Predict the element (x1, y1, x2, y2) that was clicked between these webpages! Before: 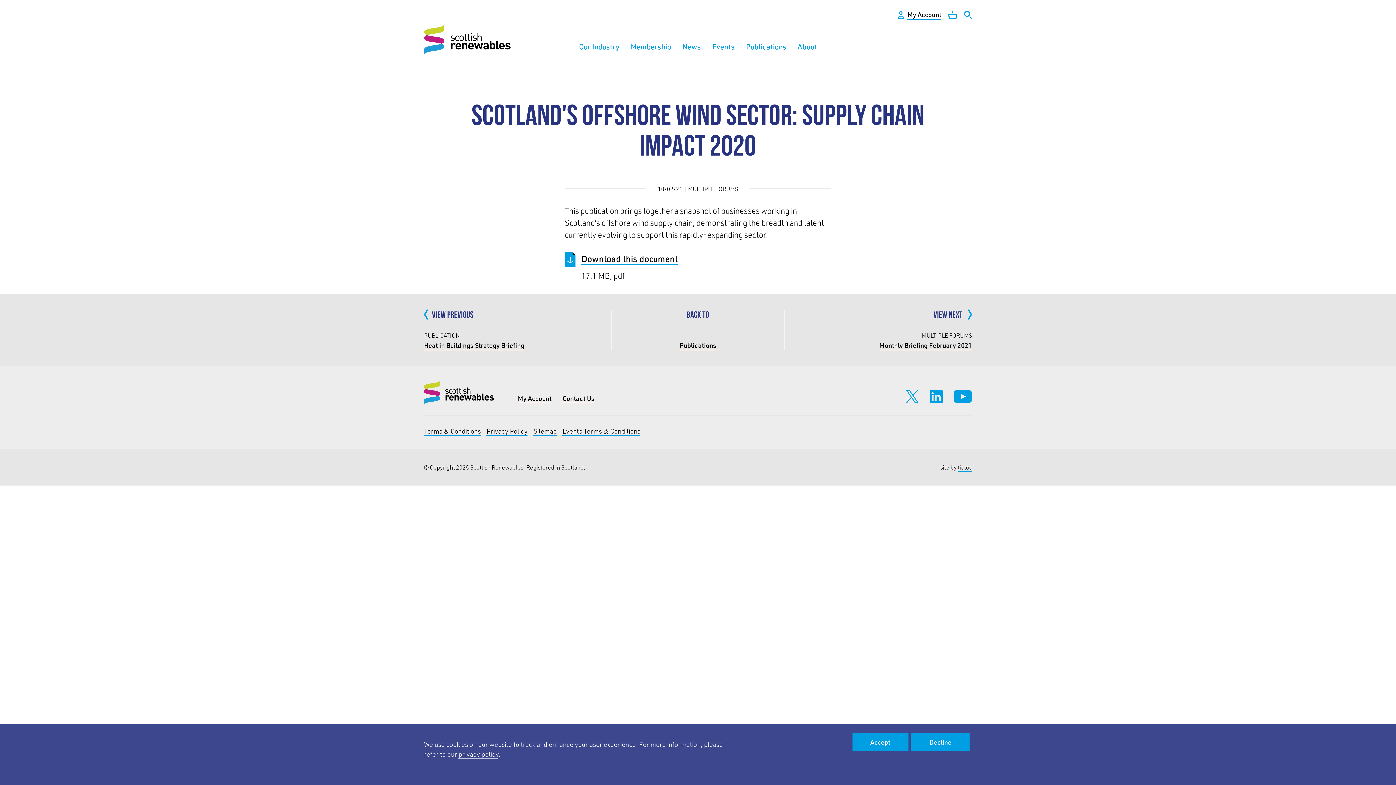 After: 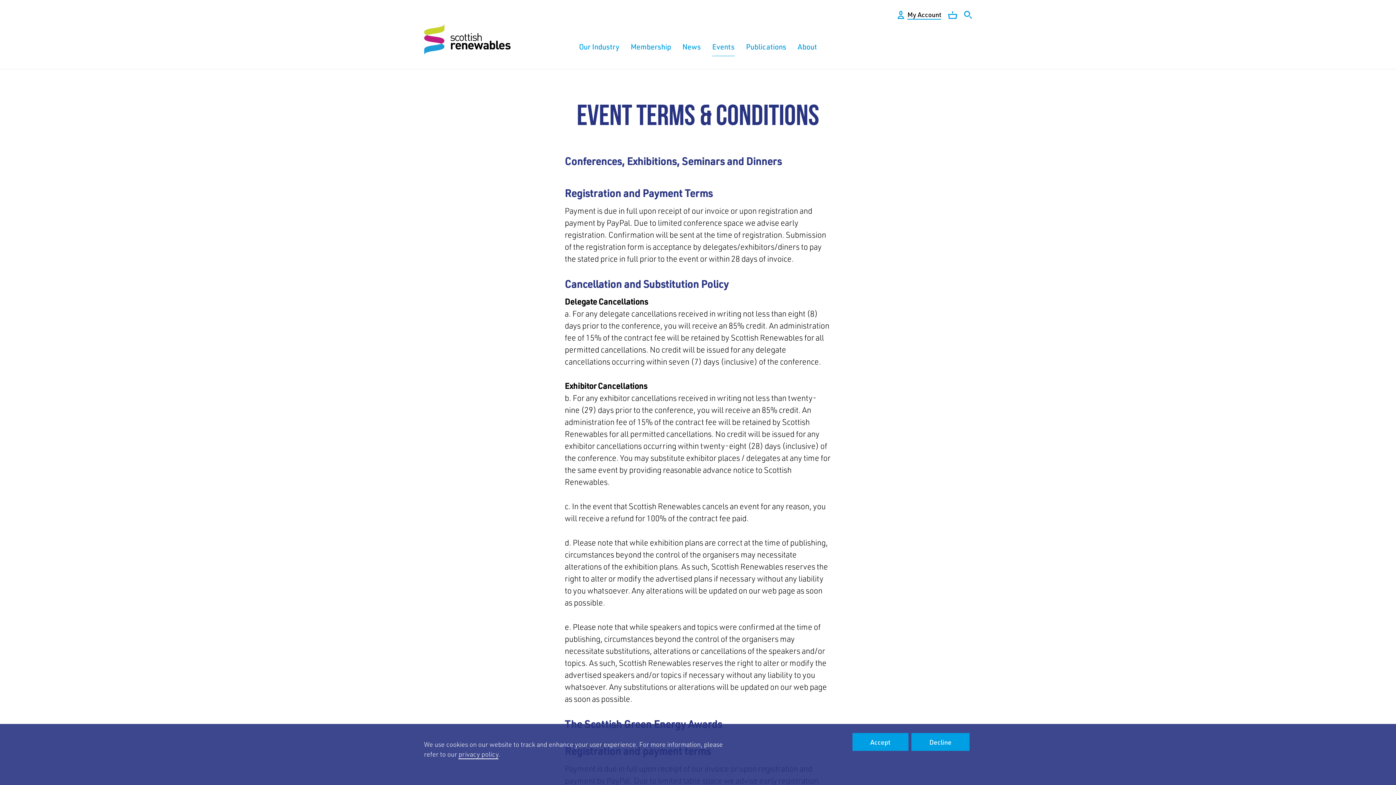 Action: label: Events Terms & Conditions bbox: (562, 427, 640, 436)